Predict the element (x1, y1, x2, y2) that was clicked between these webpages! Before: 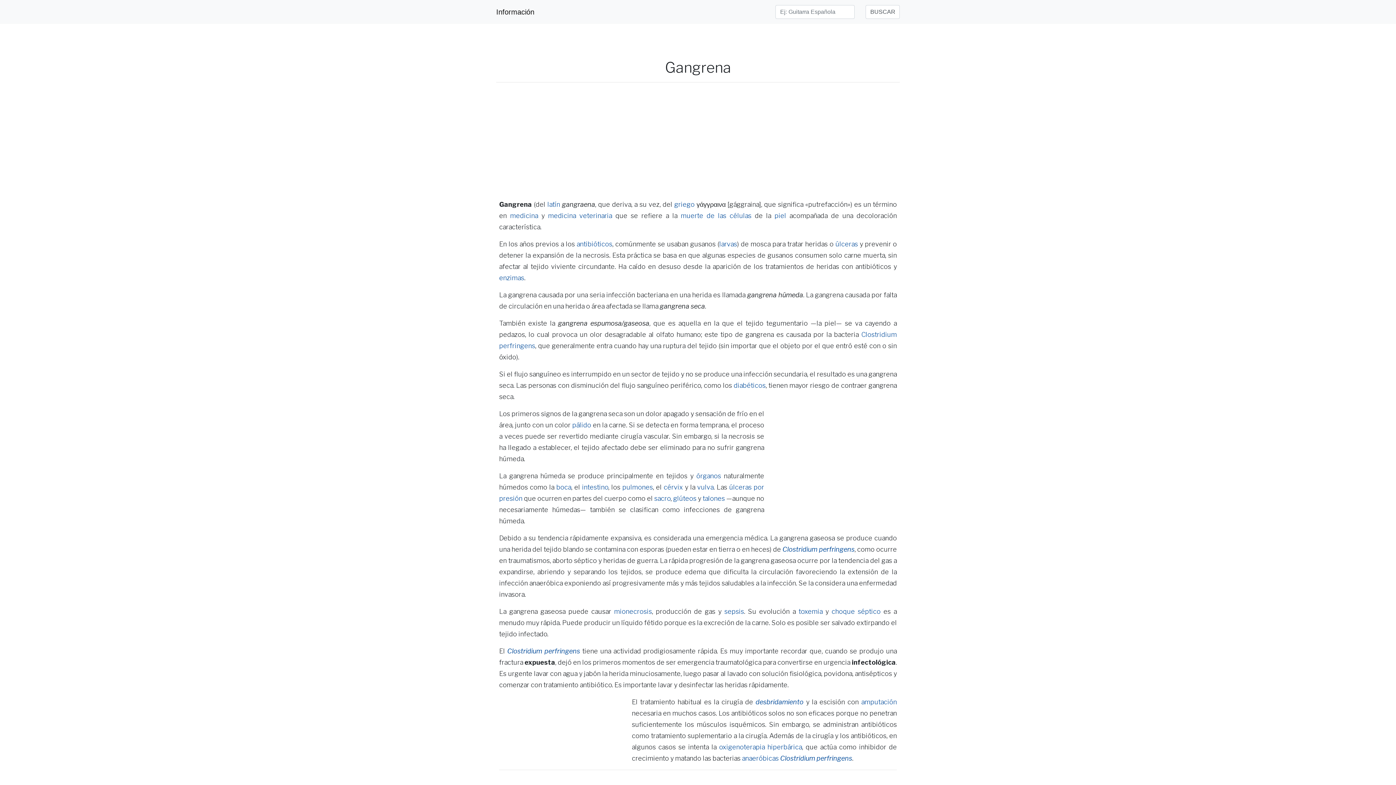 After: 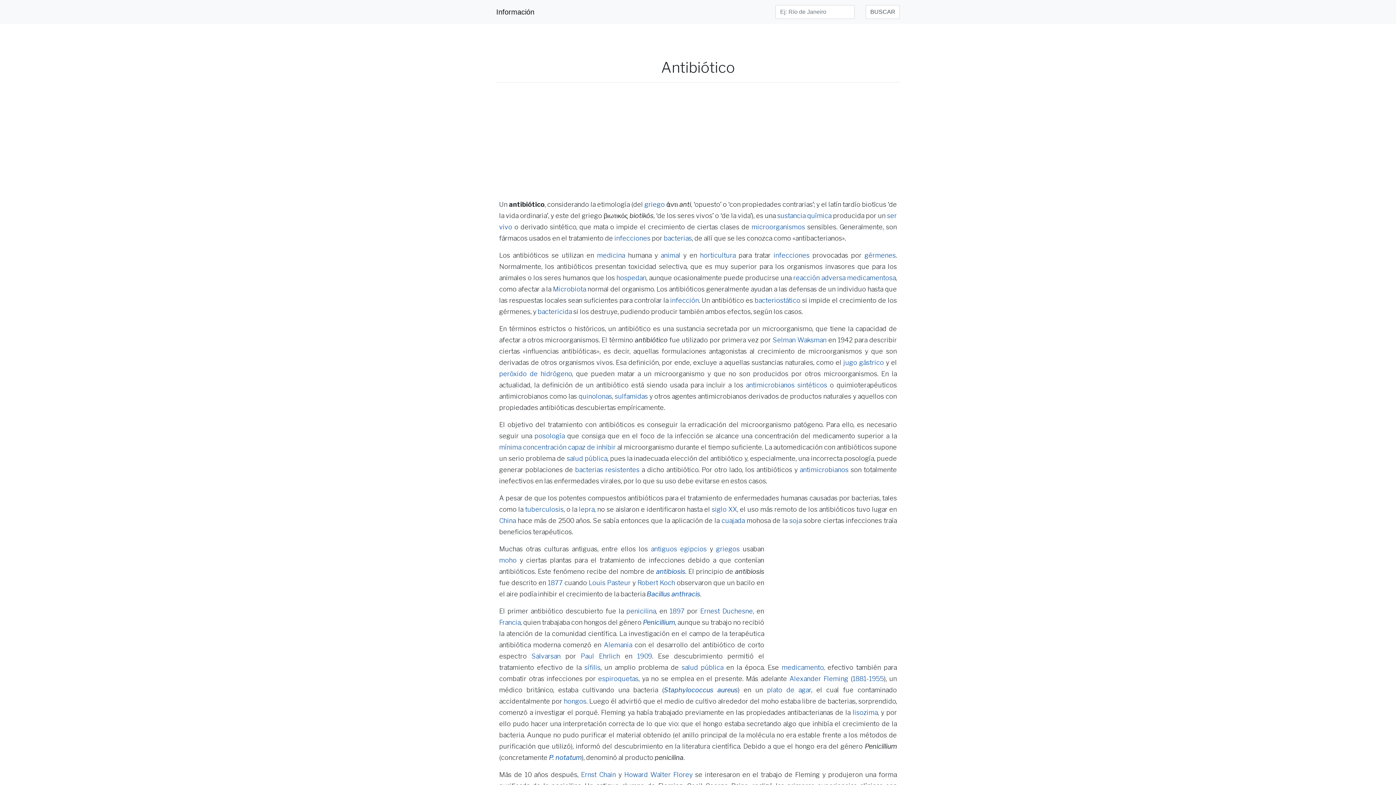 Action: bbox: (576, 240, 612, 248) label: antibióticos